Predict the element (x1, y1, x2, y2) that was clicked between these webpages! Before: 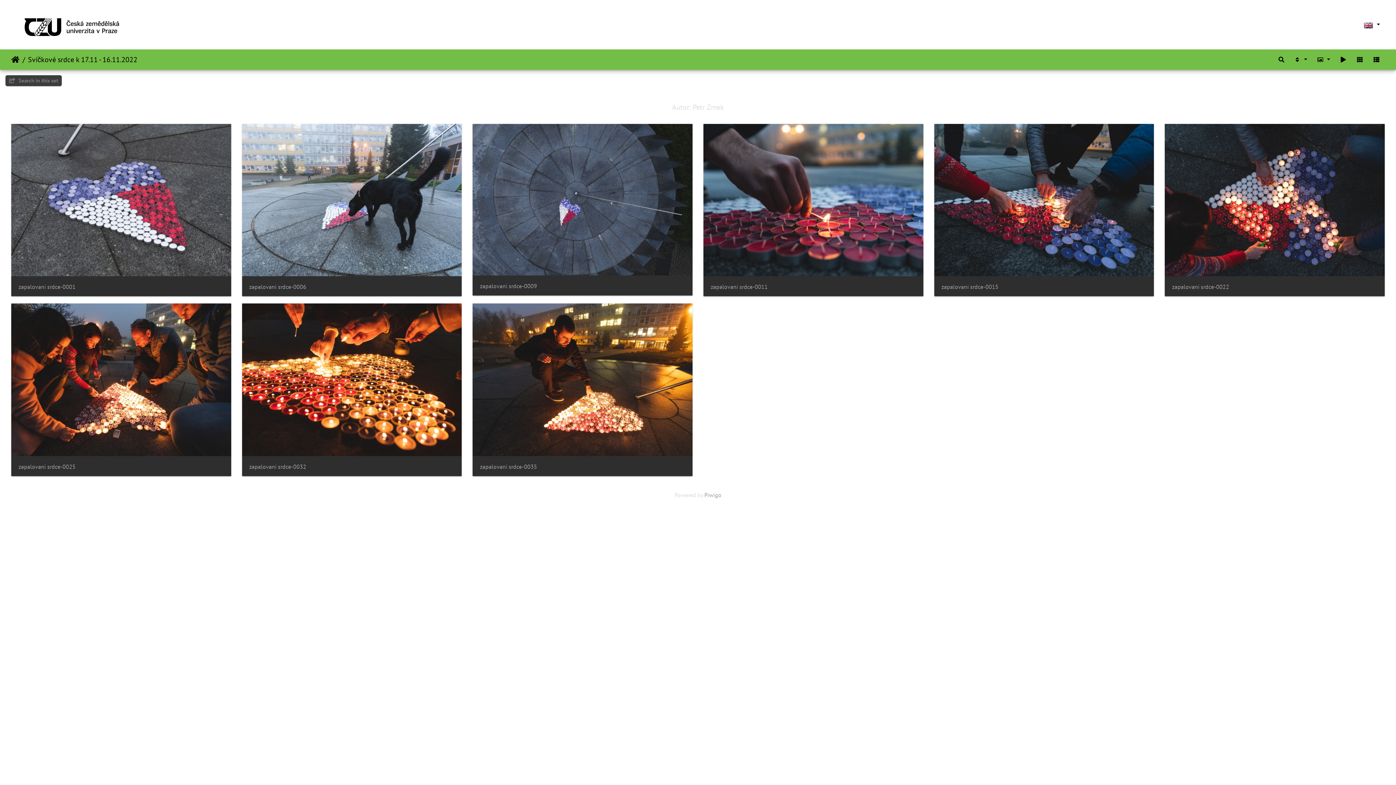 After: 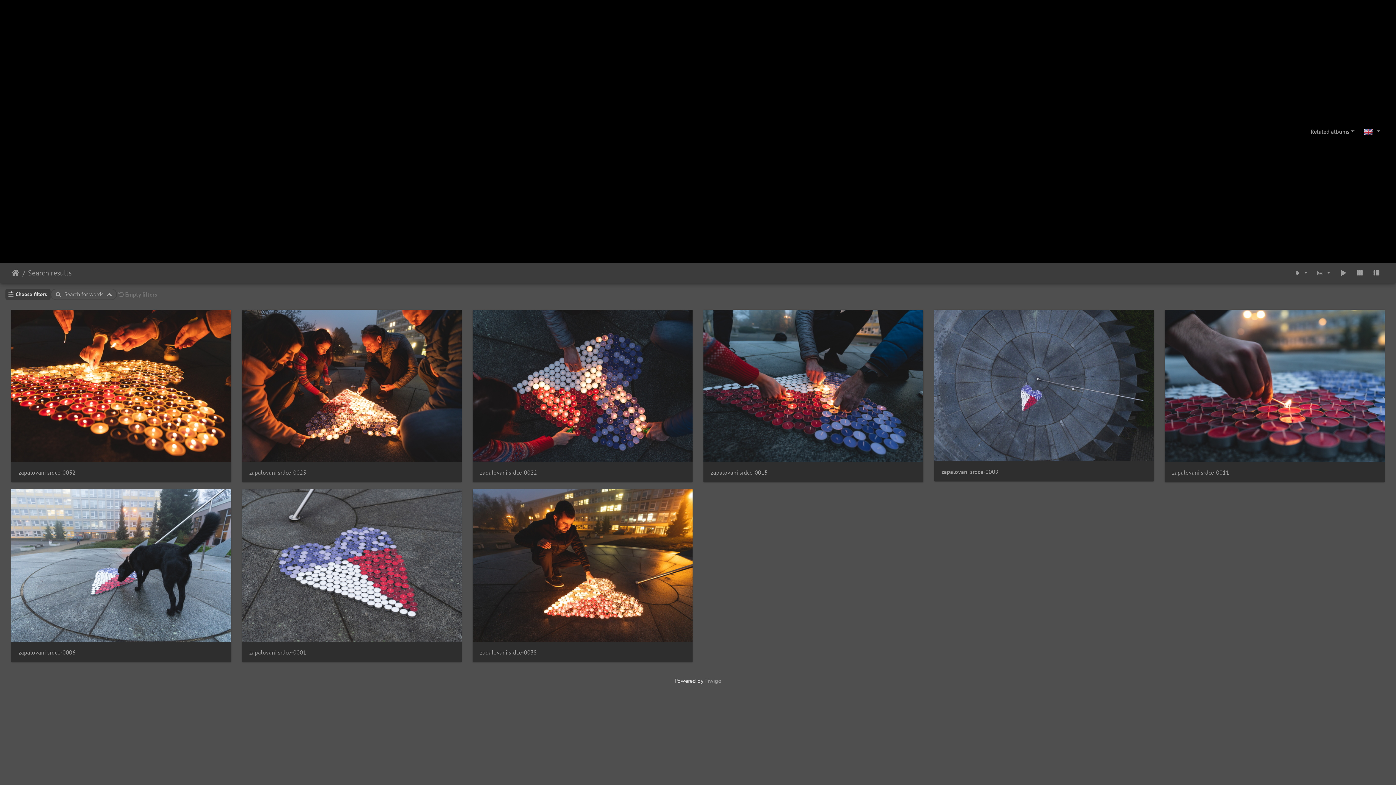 Action: bbox: (9, 77, 58, 84) label:  Search in this set